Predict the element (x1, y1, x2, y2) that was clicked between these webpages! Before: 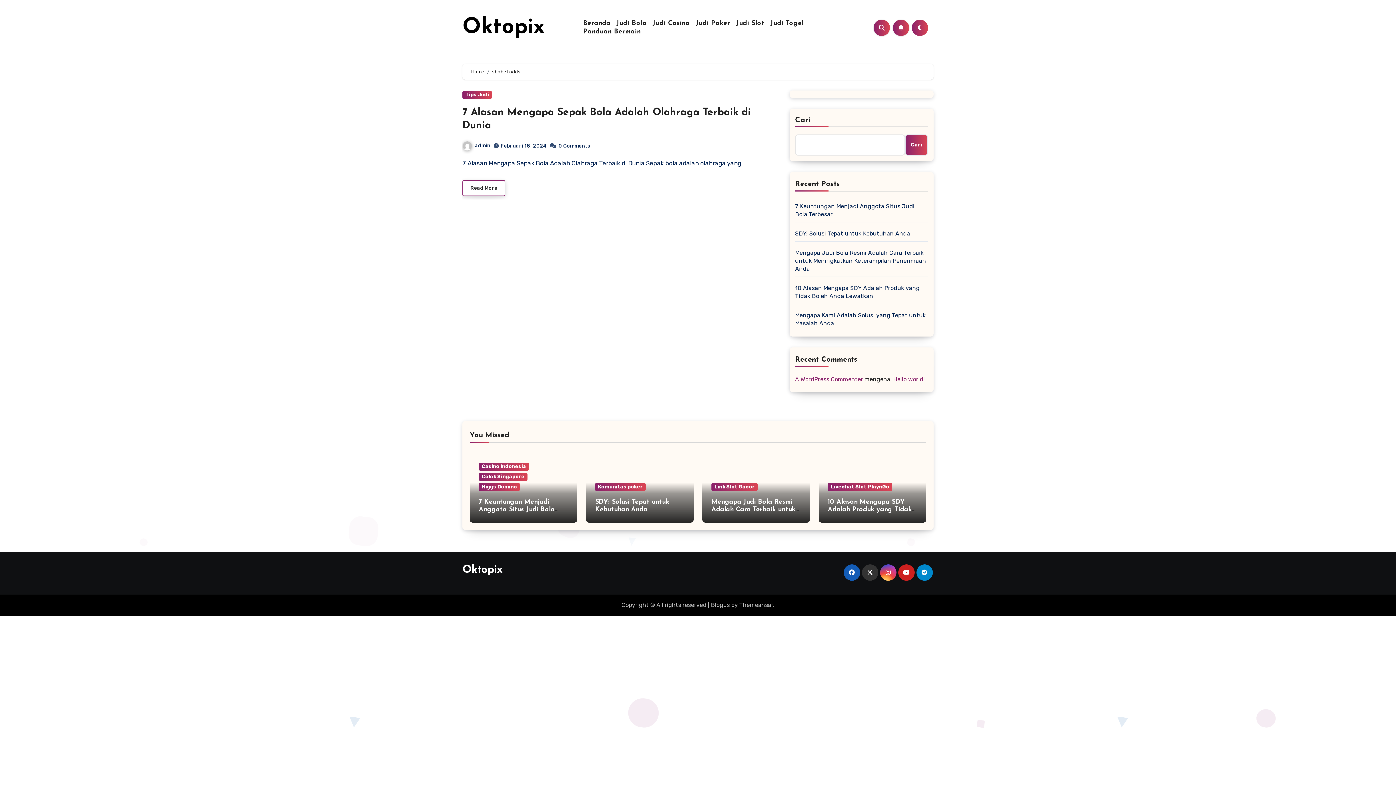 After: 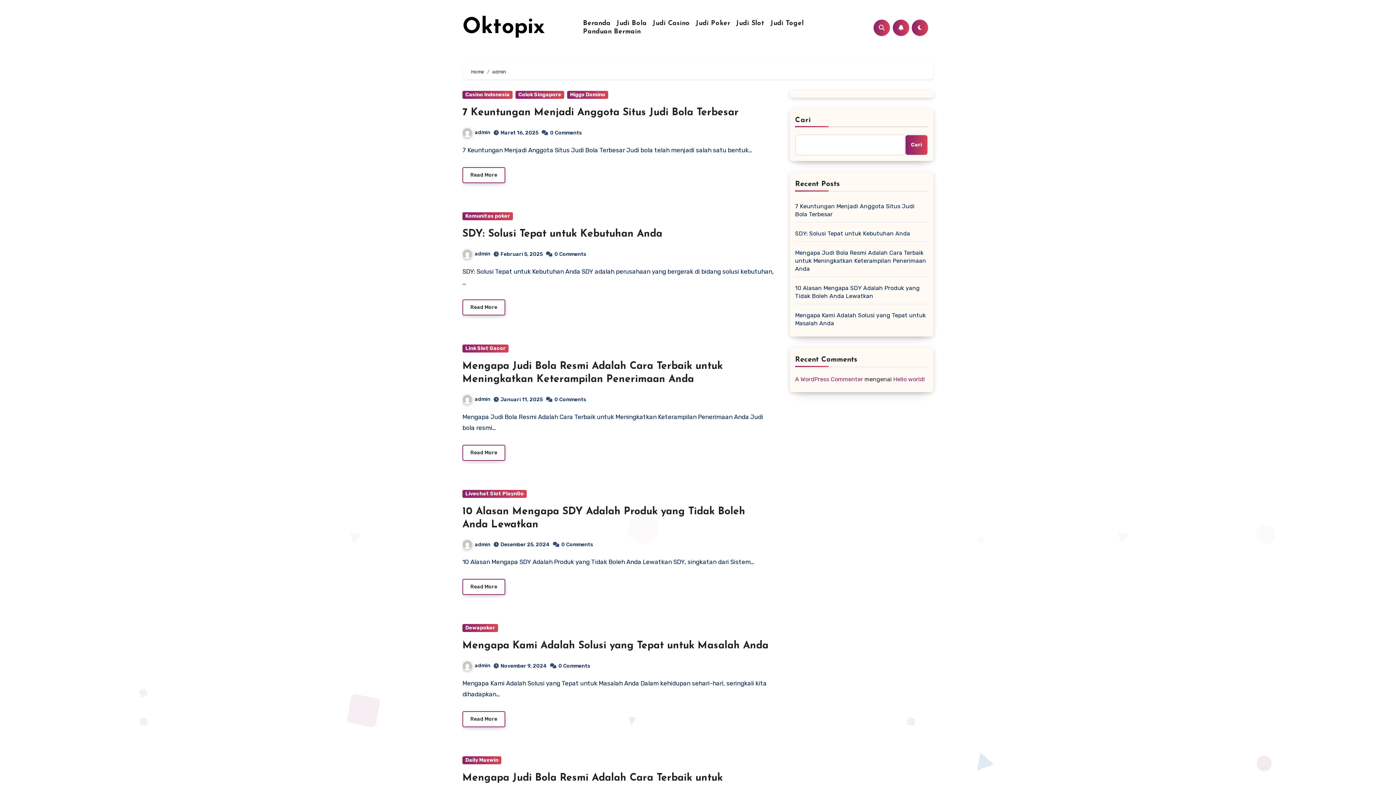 Action: bbox: (462, 142, 490, 148) label: admin